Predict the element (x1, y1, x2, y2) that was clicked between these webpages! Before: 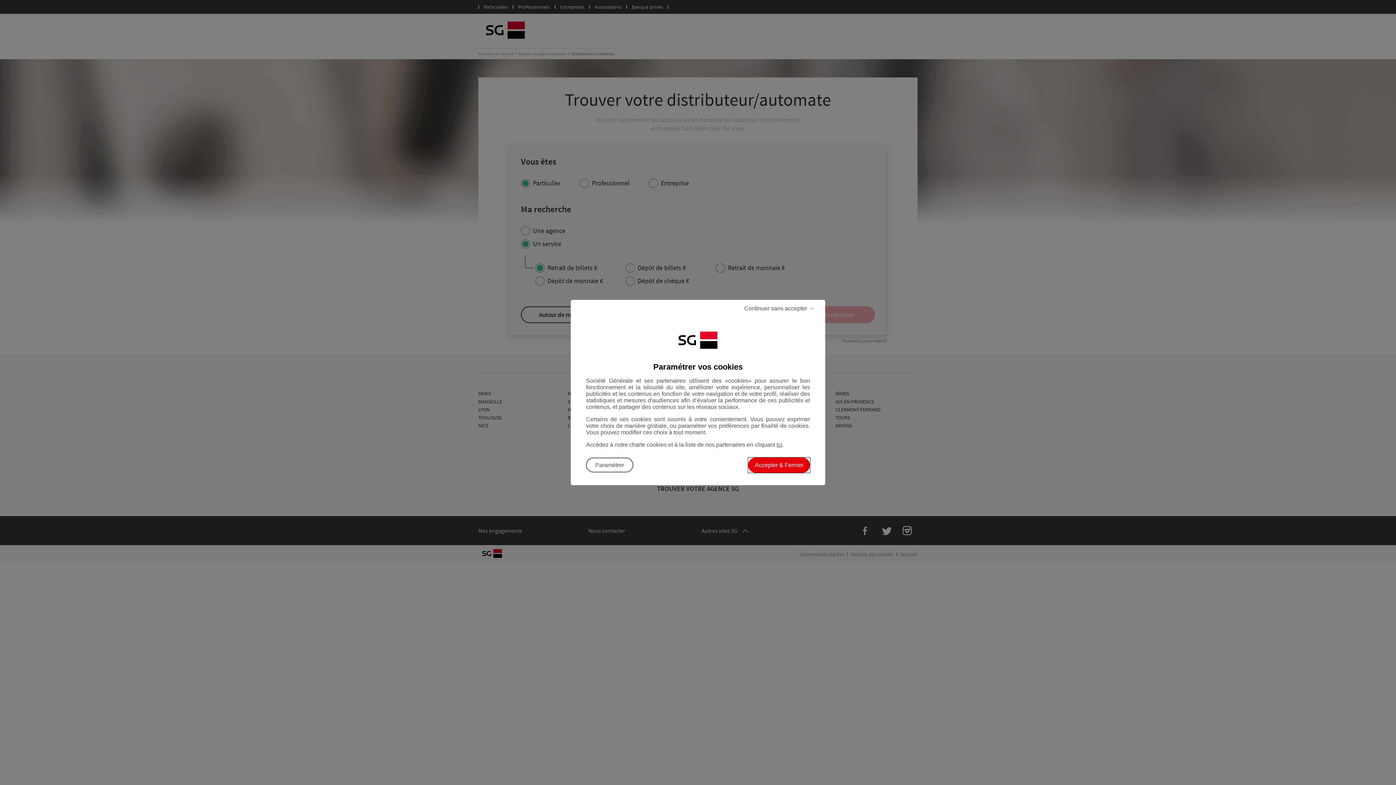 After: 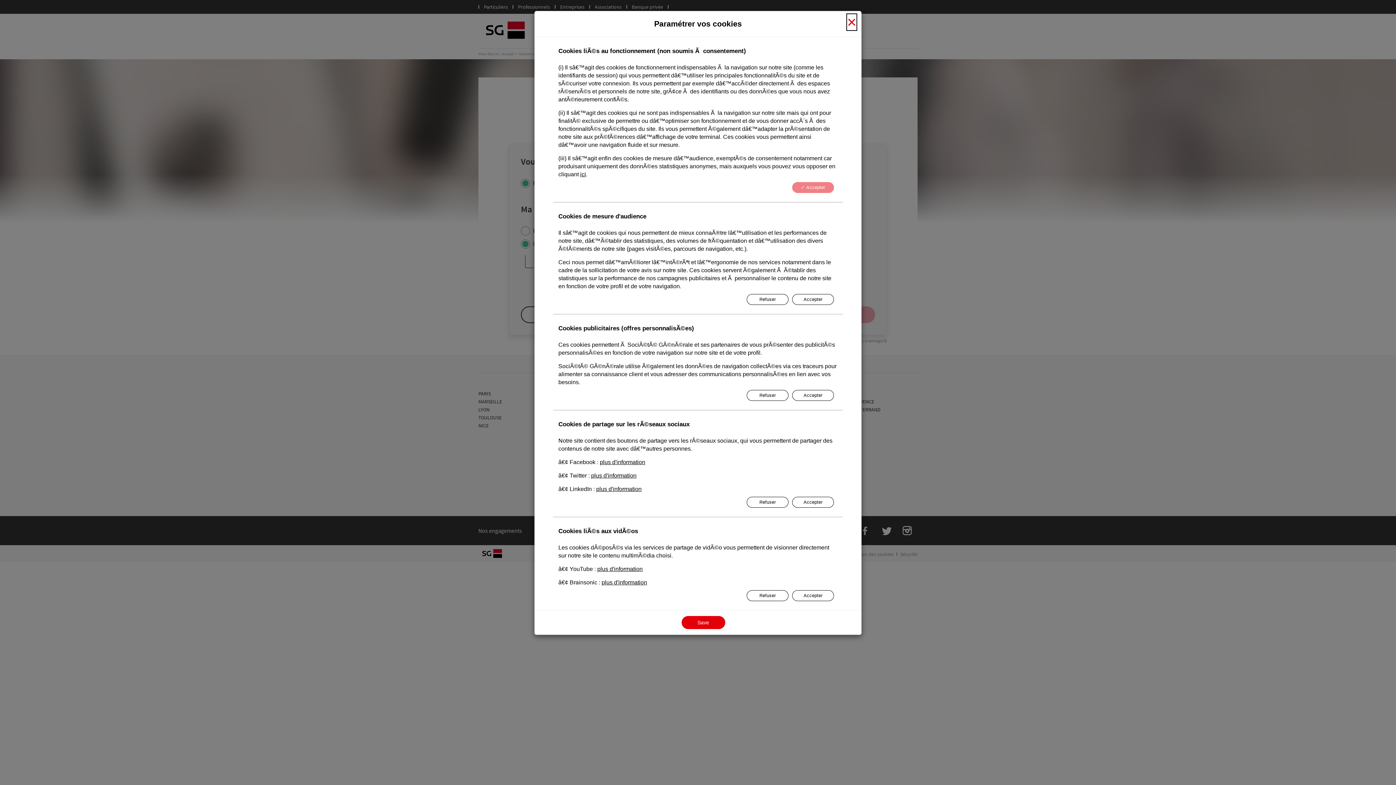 Action: bbox: (586, 457, 633, 472) label: Paramétrer vos cookies